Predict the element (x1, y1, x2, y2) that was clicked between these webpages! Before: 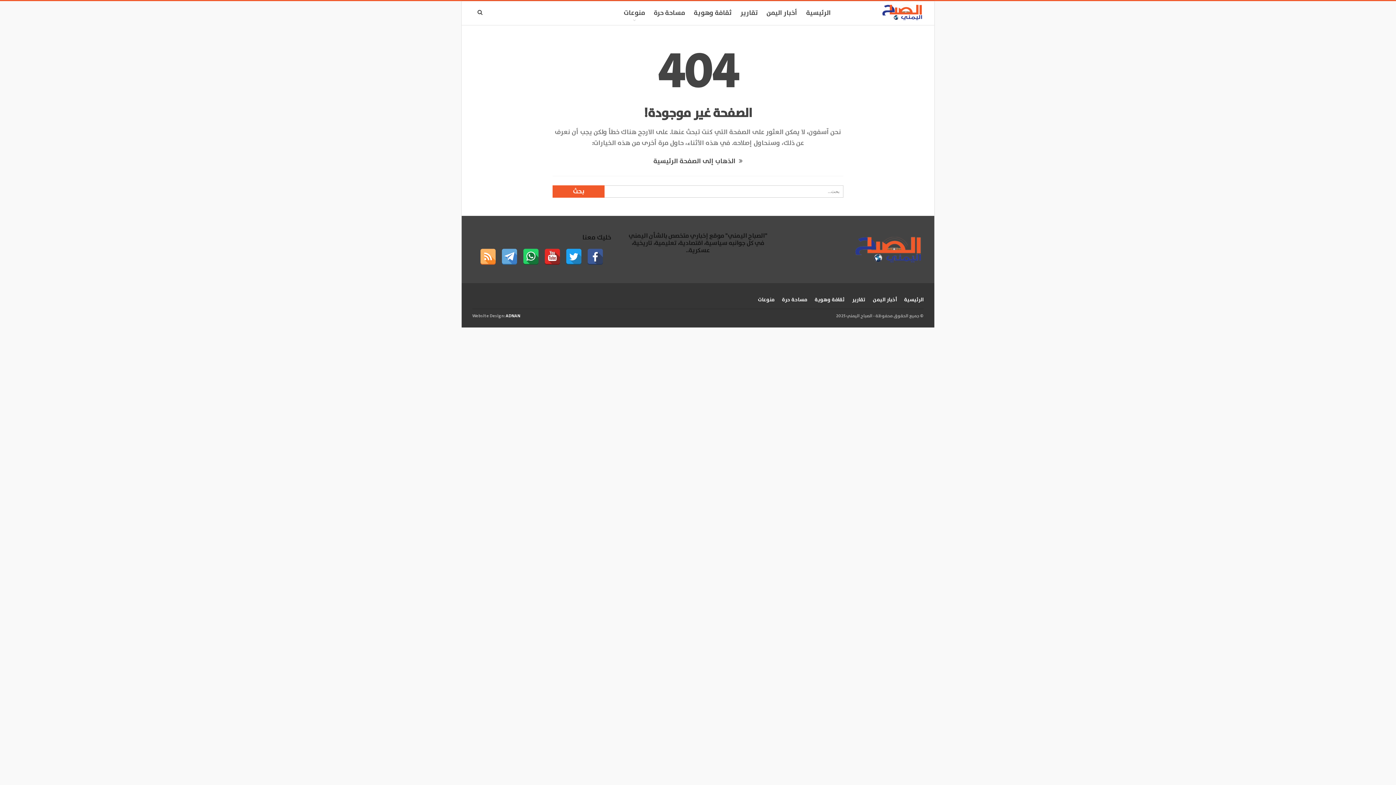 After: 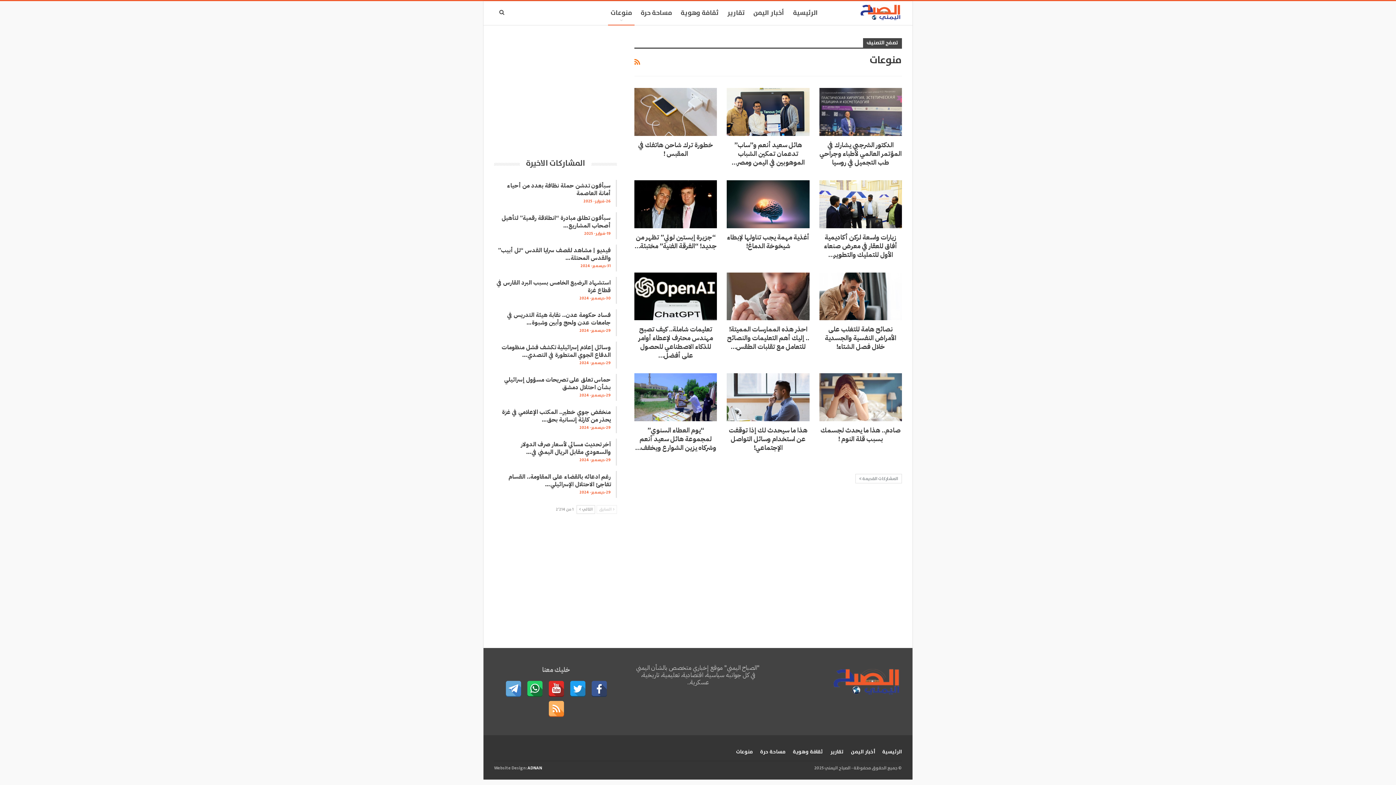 Action: label: منوعات bbox: (621, 1, 647, 25)